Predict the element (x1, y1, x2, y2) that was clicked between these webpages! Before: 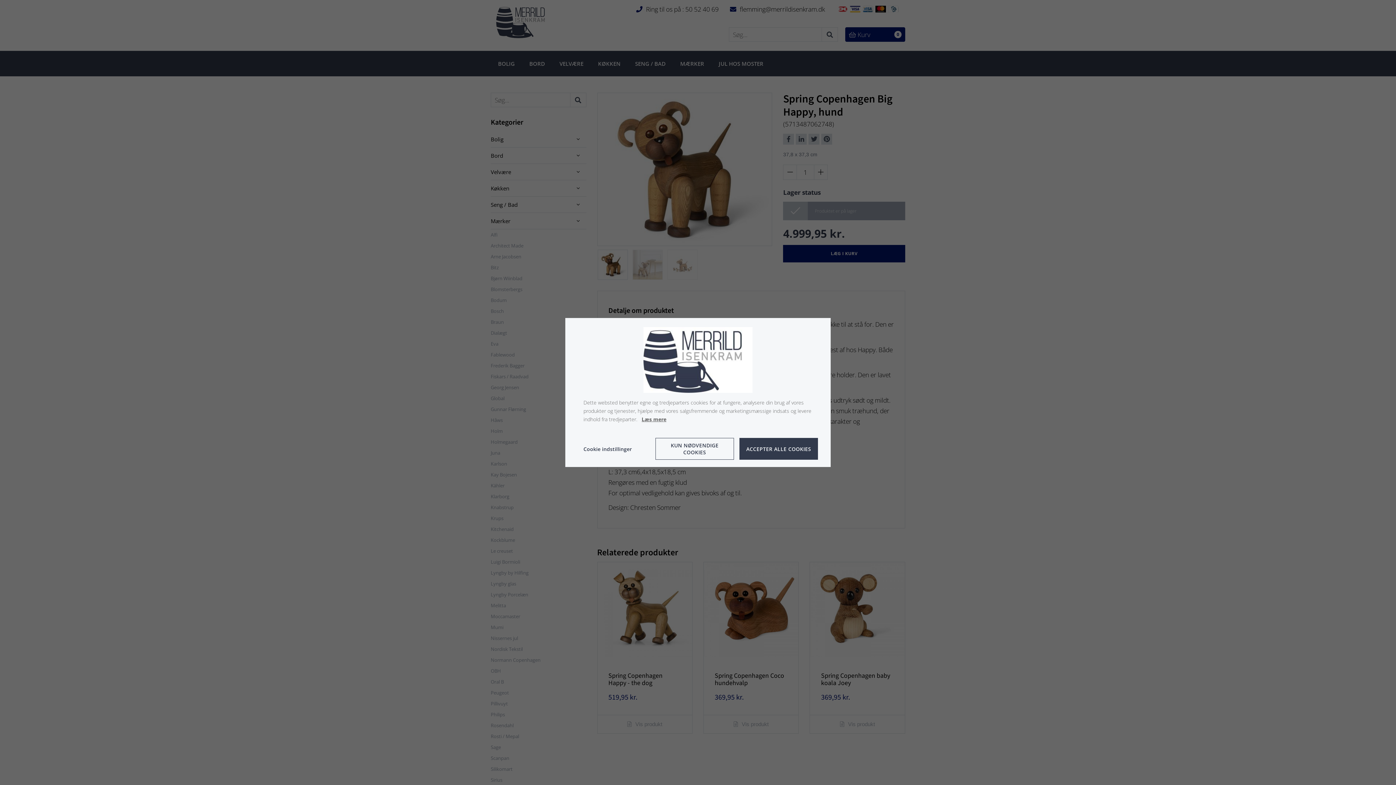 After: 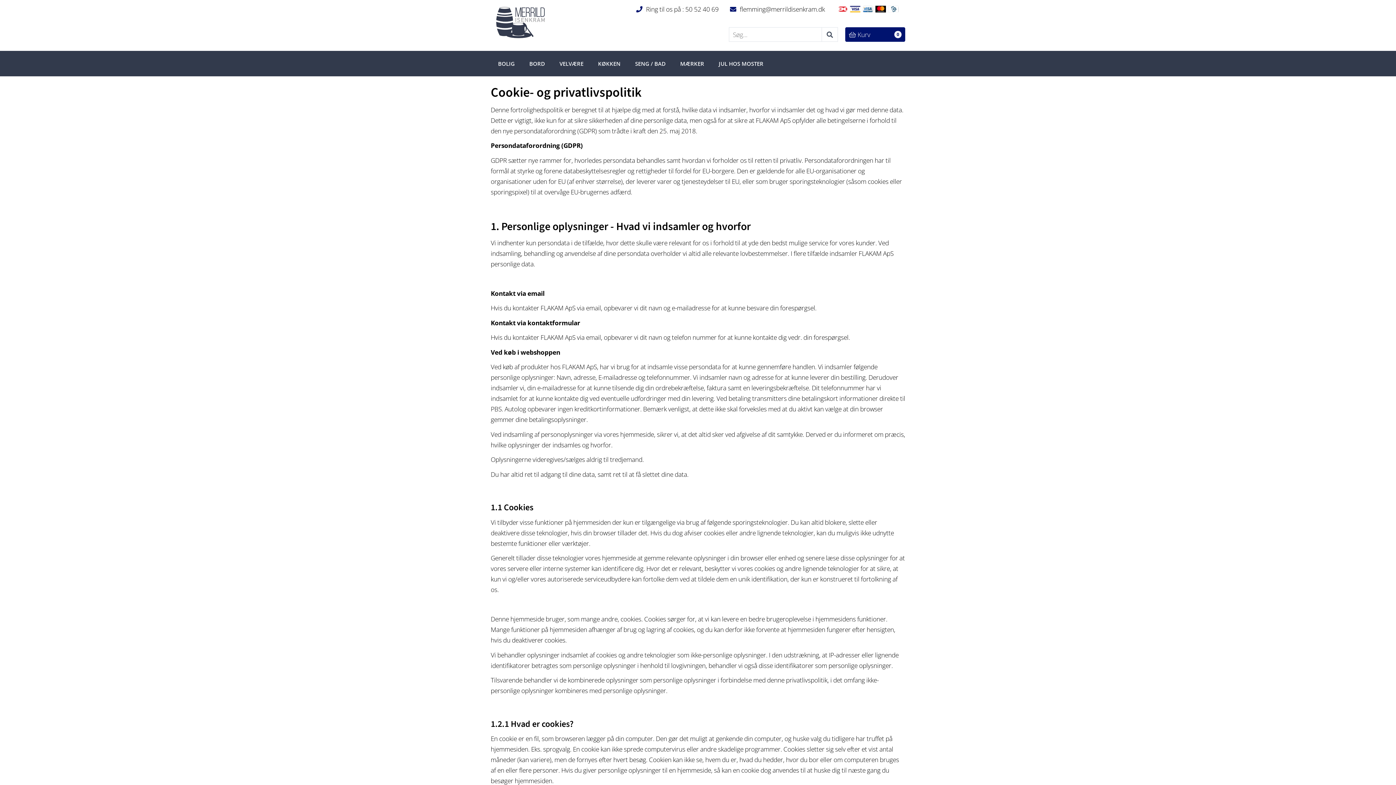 Action: label: Læs mere bbox: (641, 415, 666, 423)